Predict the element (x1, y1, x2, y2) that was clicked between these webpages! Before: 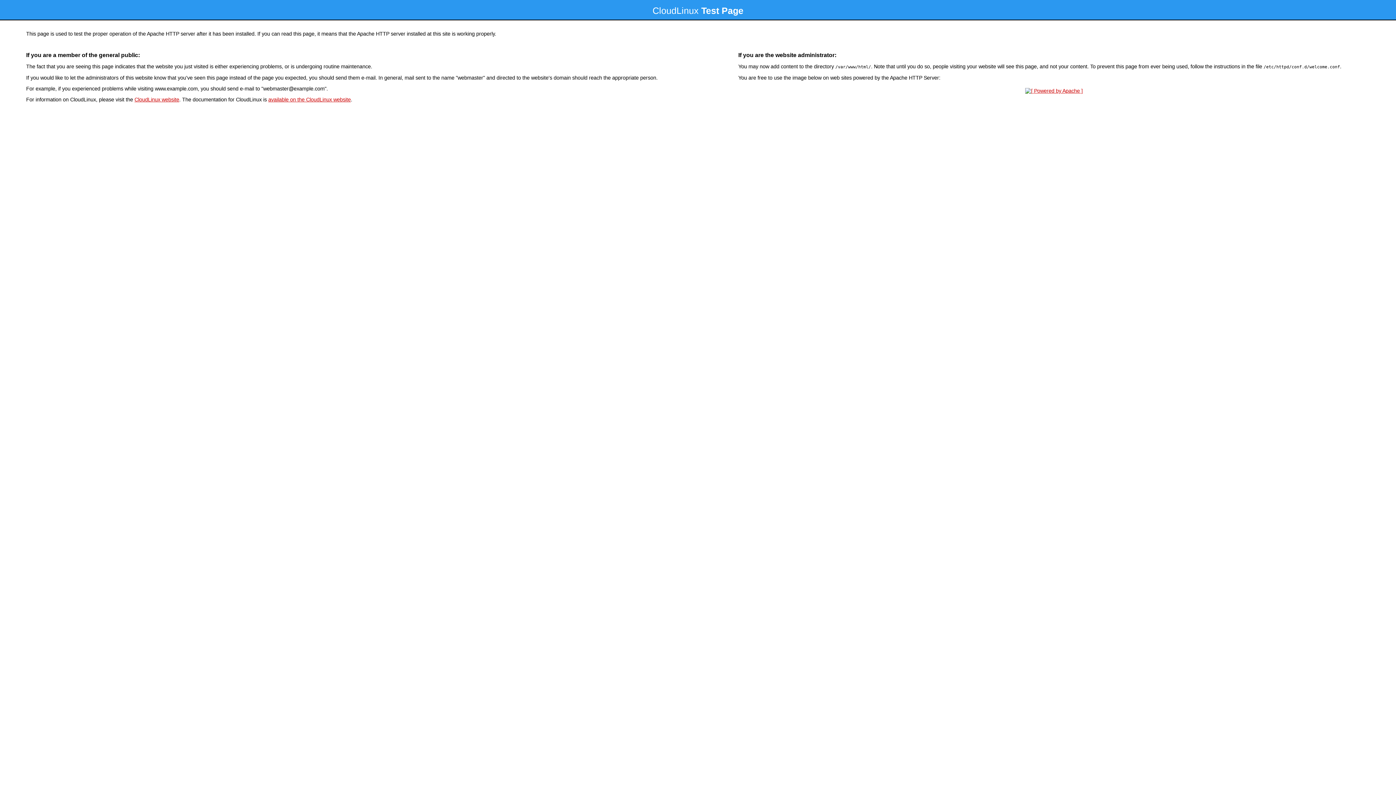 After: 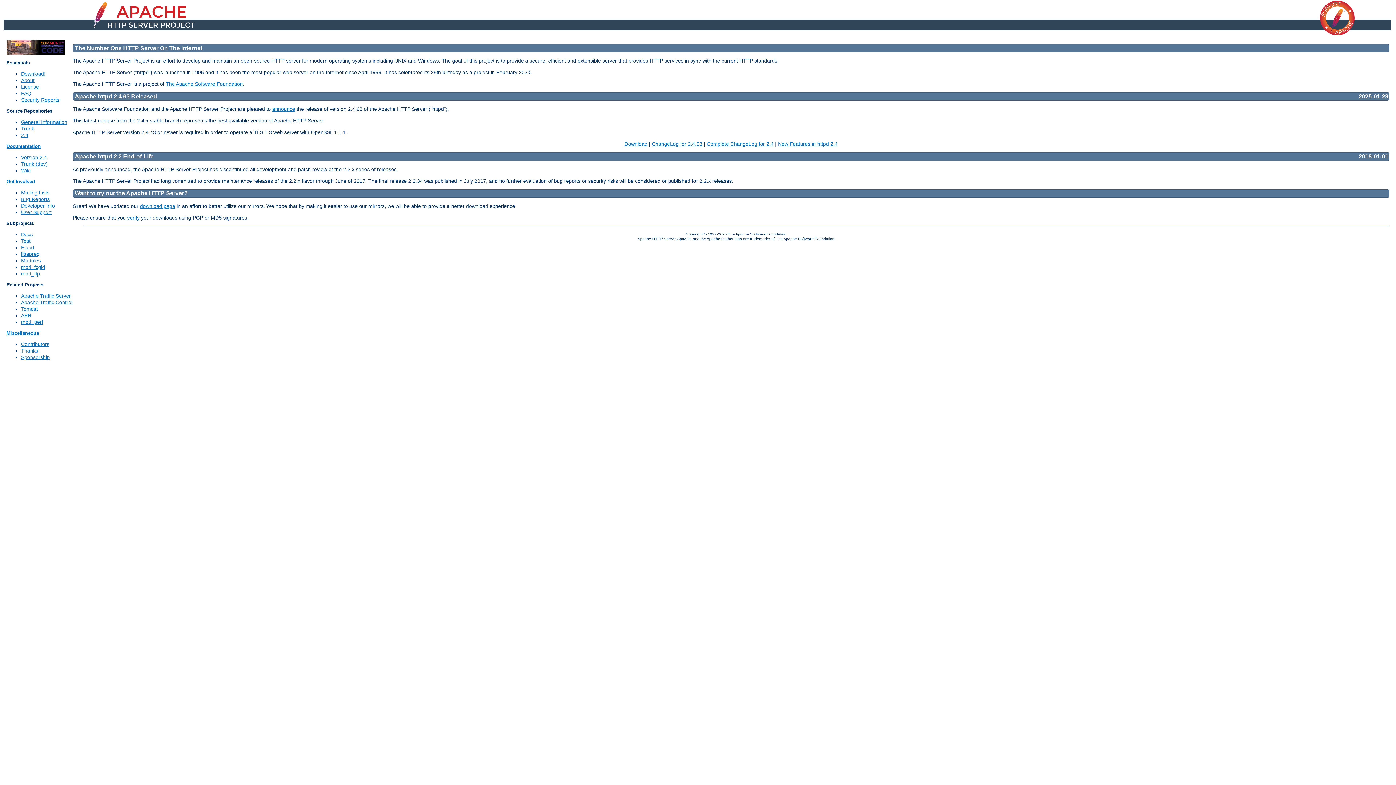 Action: bbox: (1023, 88, 1085, 93)